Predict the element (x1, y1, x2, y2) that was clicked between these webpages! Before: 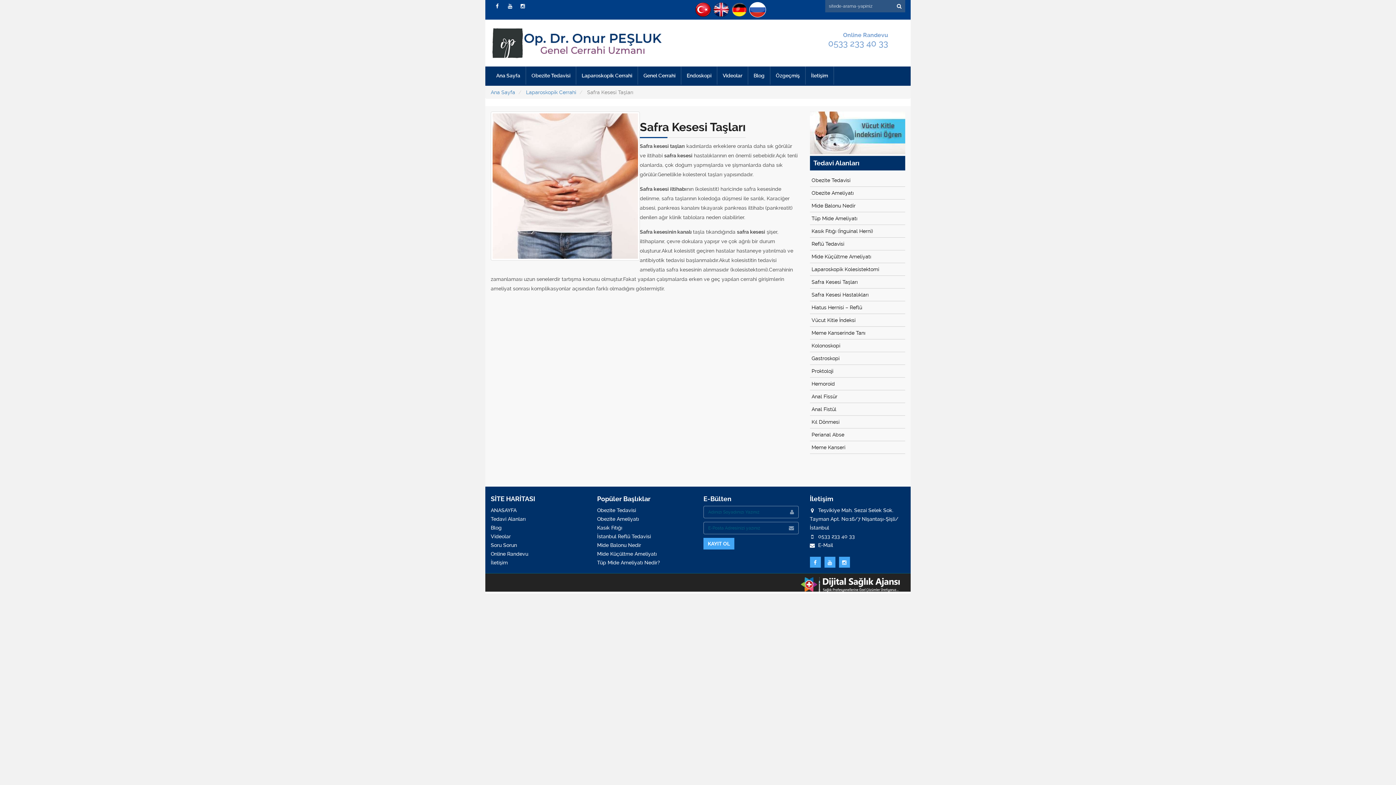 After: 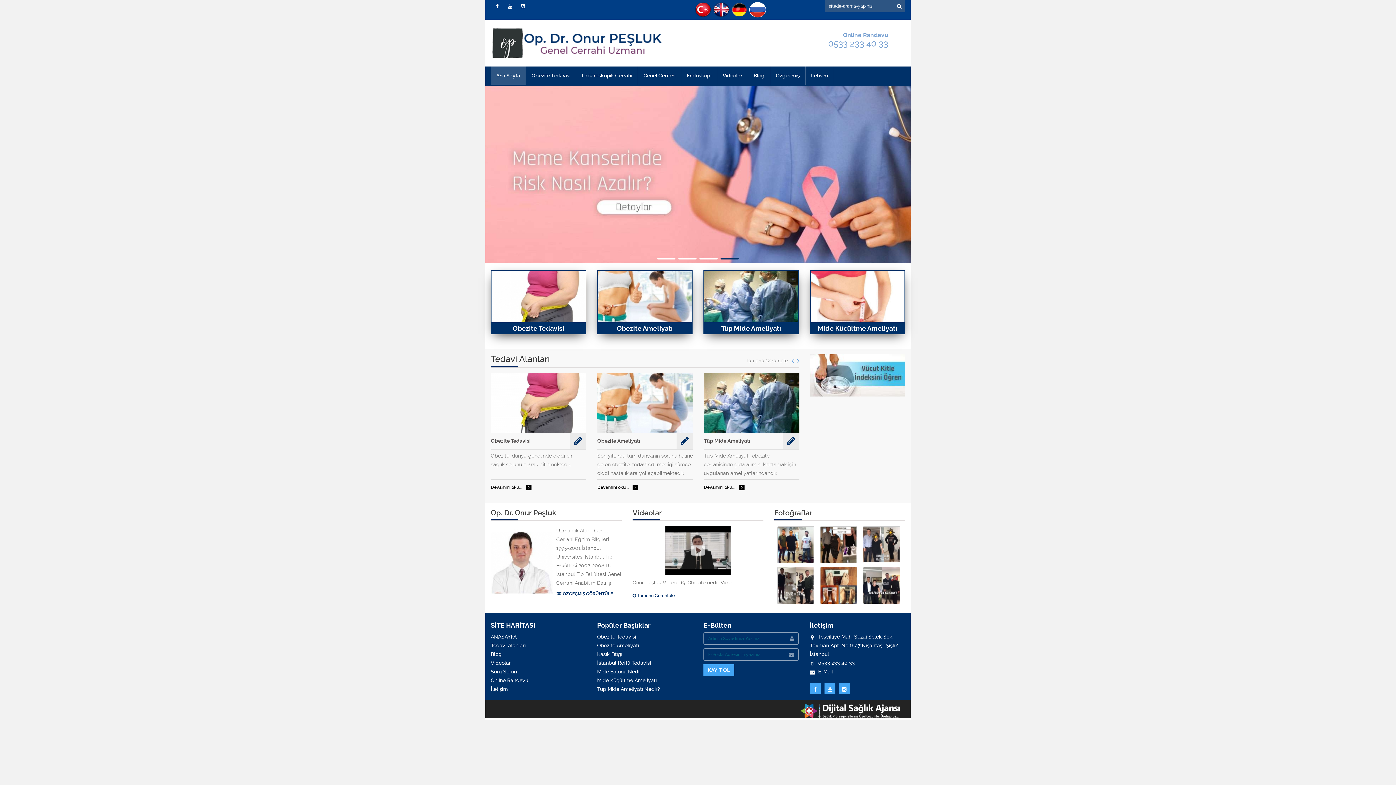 Action: label: Ana Sayfa bbox: (490, 89, 515, 95)